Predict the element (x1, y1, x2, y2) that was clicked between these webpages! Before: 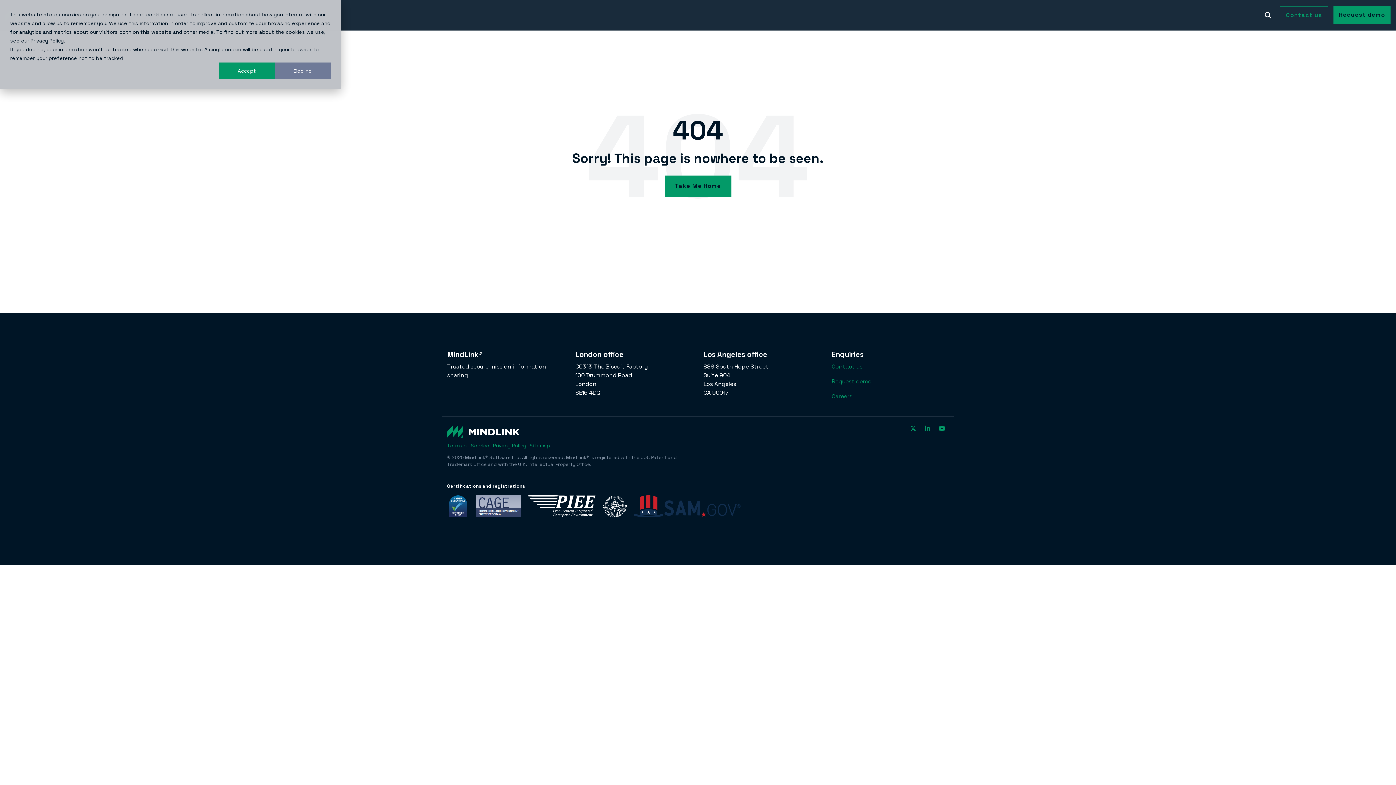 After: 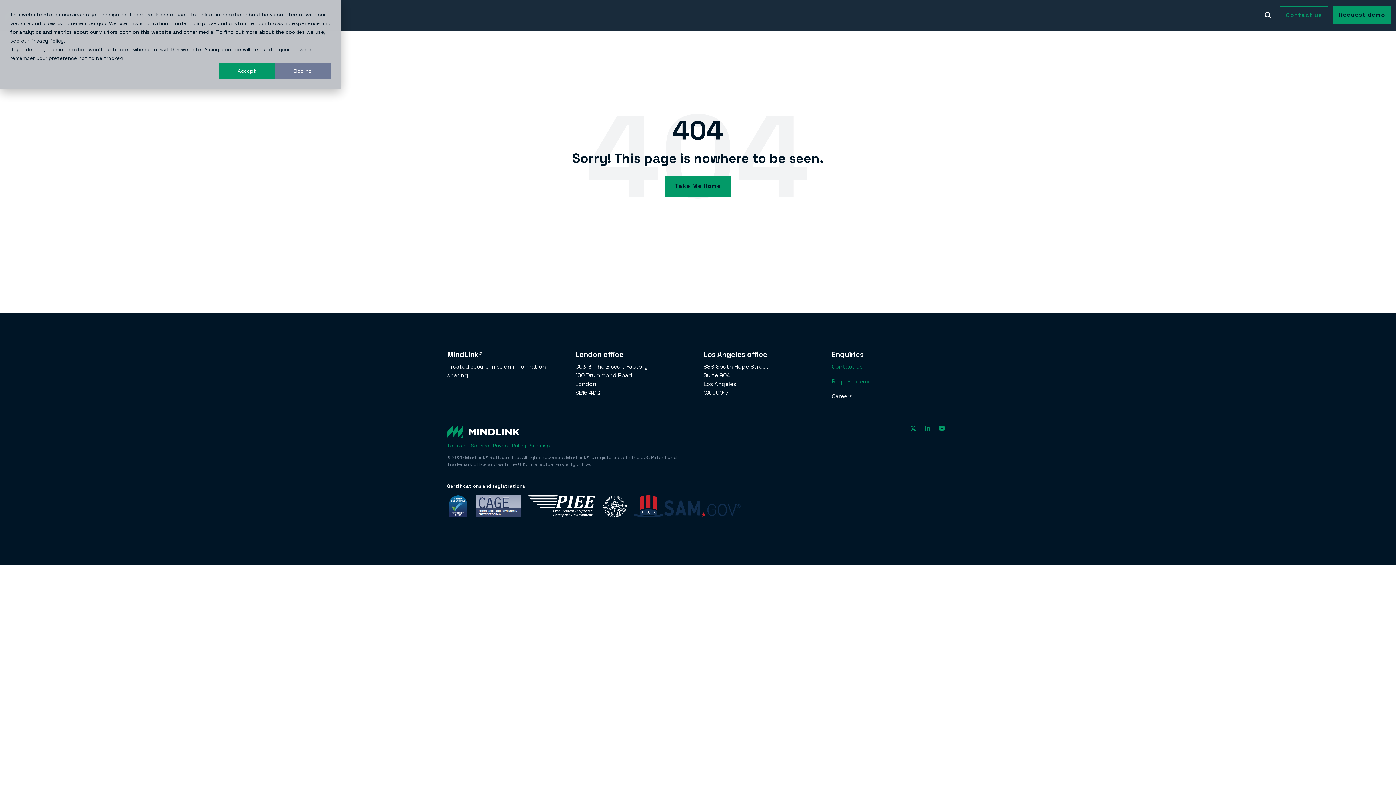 Action: bbox: (831, 392, 852, 401) label: Careers